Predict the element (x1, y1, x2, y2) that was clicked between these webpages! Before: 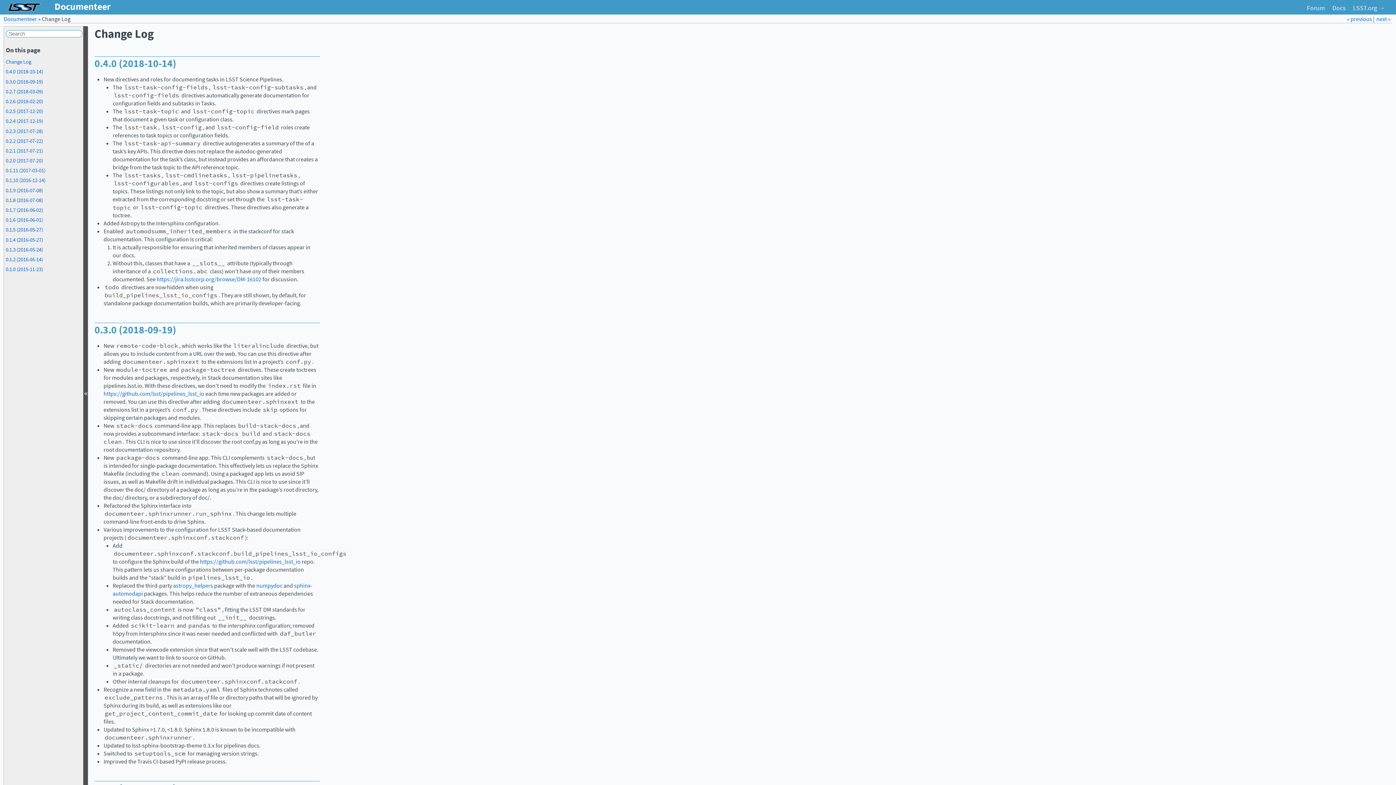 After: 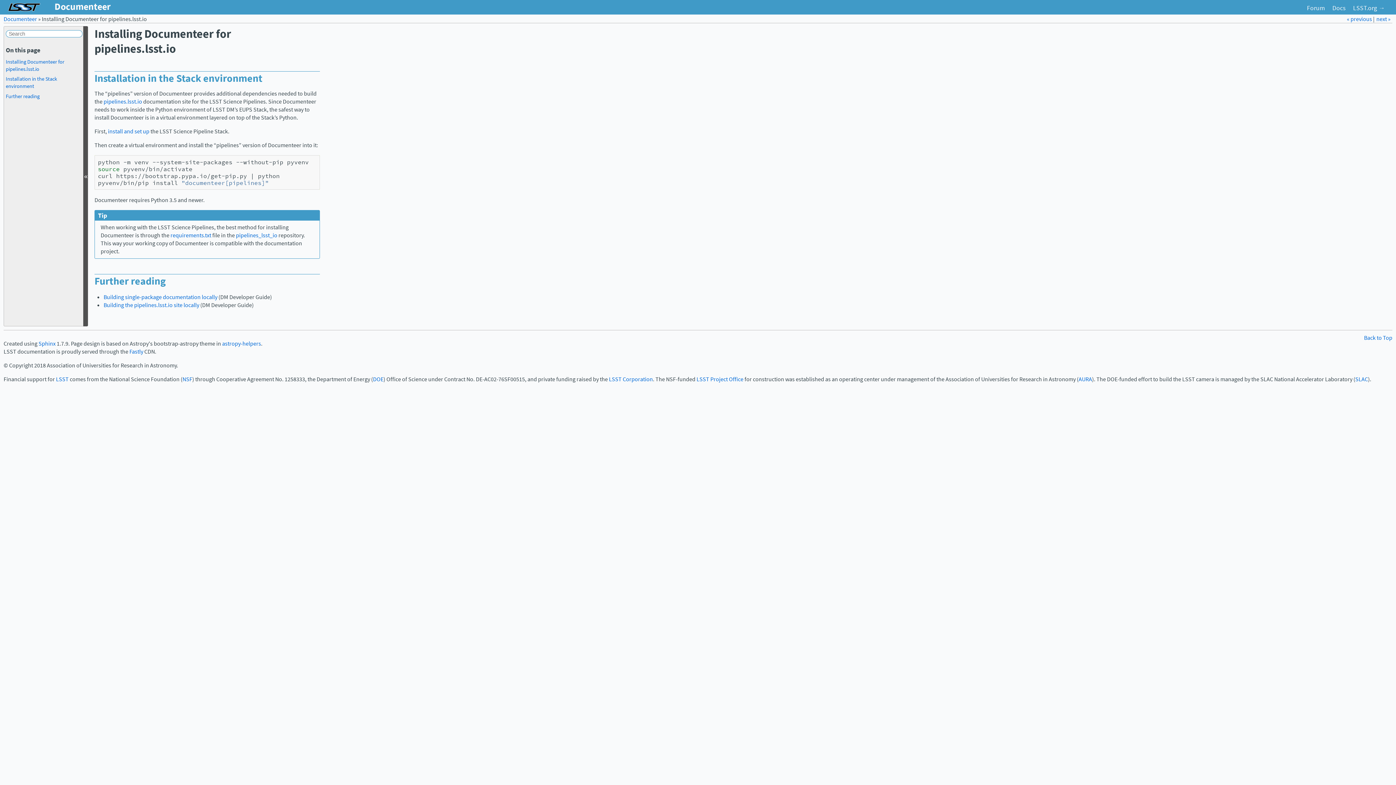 Action: label: next » bbox: (1376, 15, 1390, 22)